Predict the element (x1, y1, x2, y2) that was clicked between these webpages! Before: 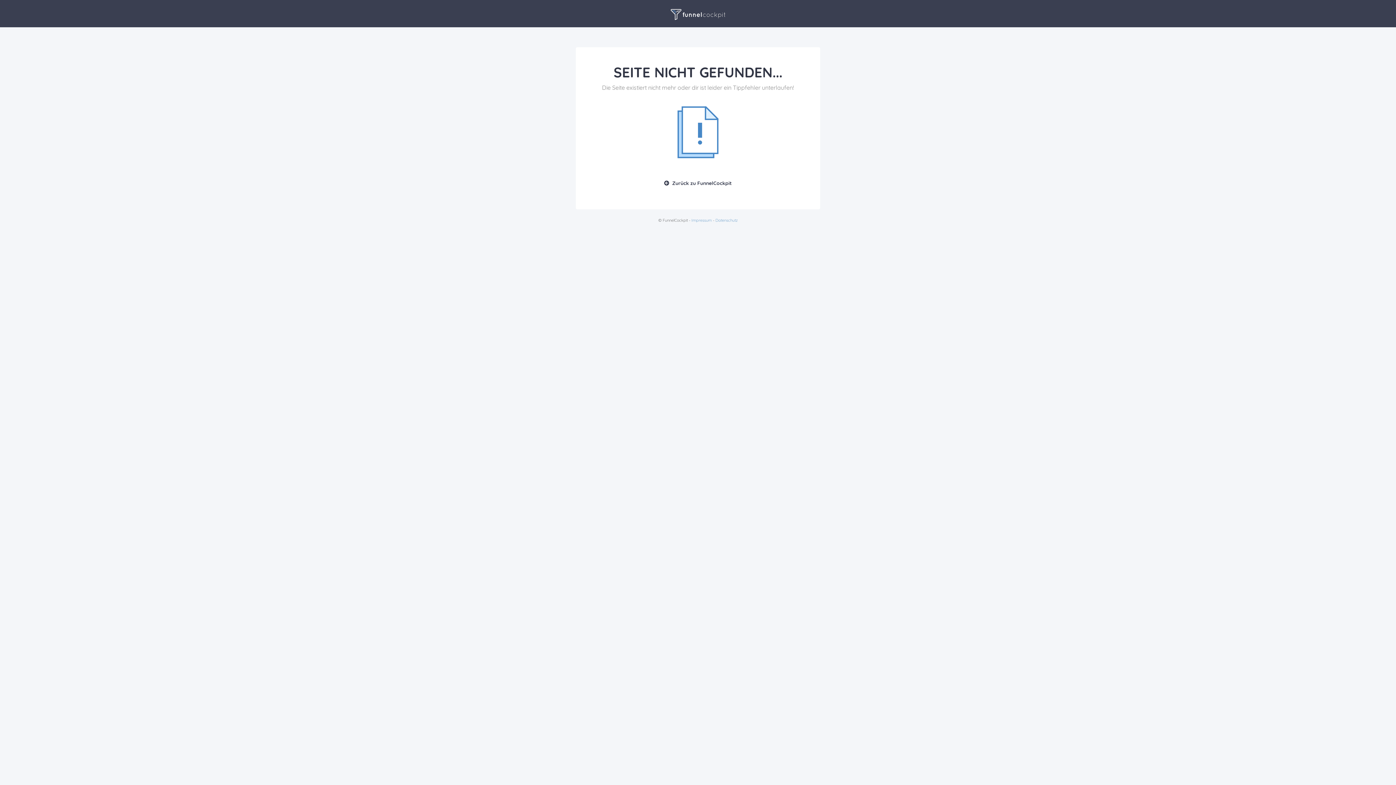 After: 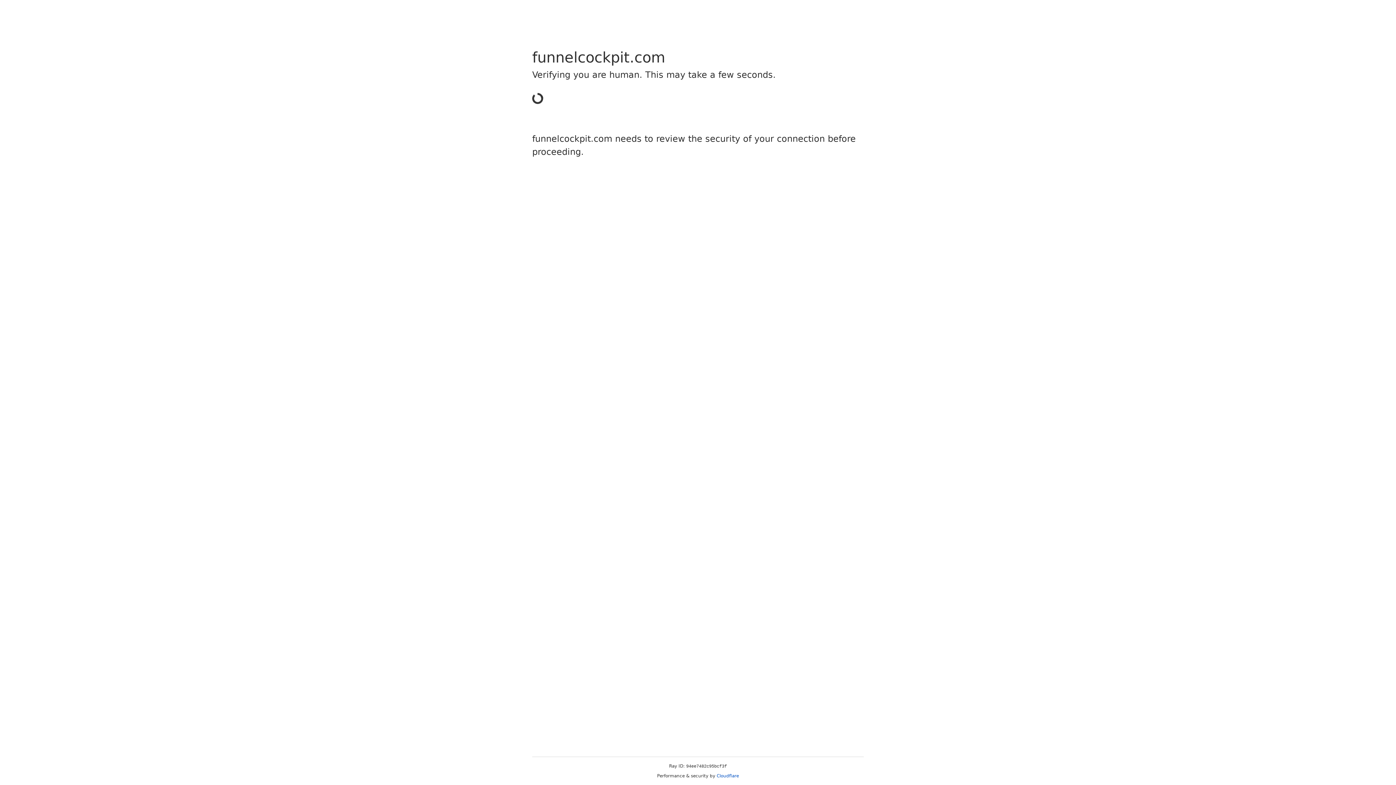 Action: bbox: (653, 175, 742, 191) label: Zurück zu FunnelCockpit